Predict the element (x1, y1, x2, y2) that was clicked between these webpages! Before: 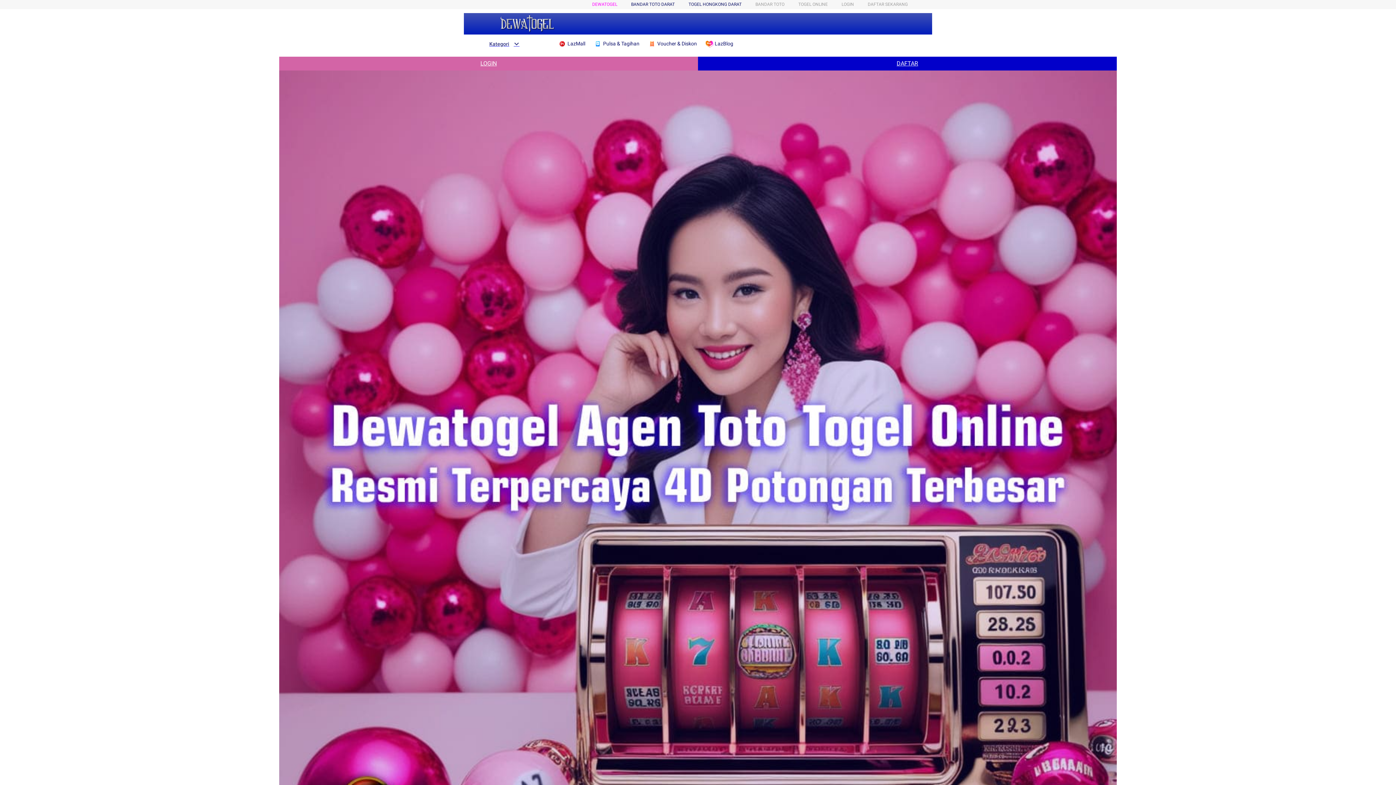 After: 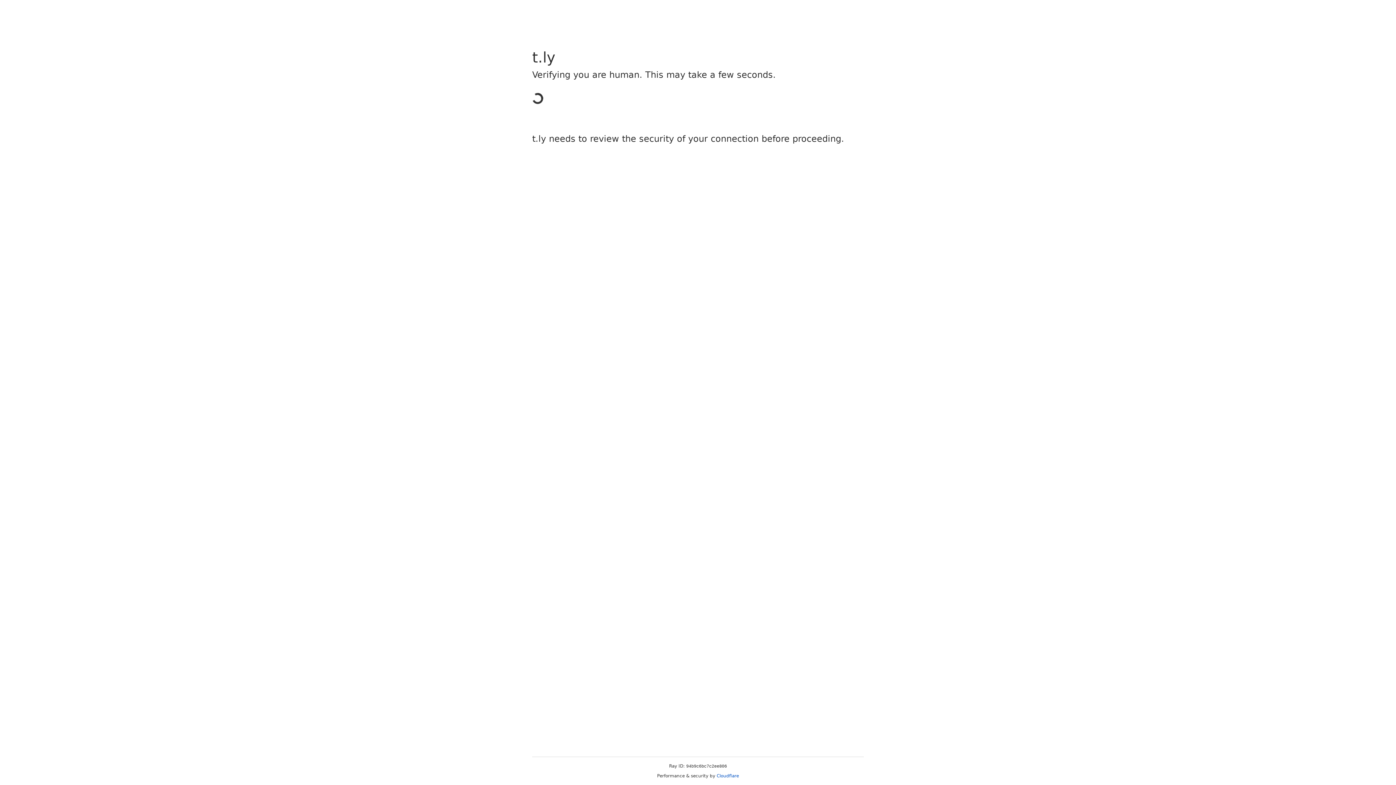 Action: label: DAFTAR SEKARANG bbox: (868, 1, 908, 6)